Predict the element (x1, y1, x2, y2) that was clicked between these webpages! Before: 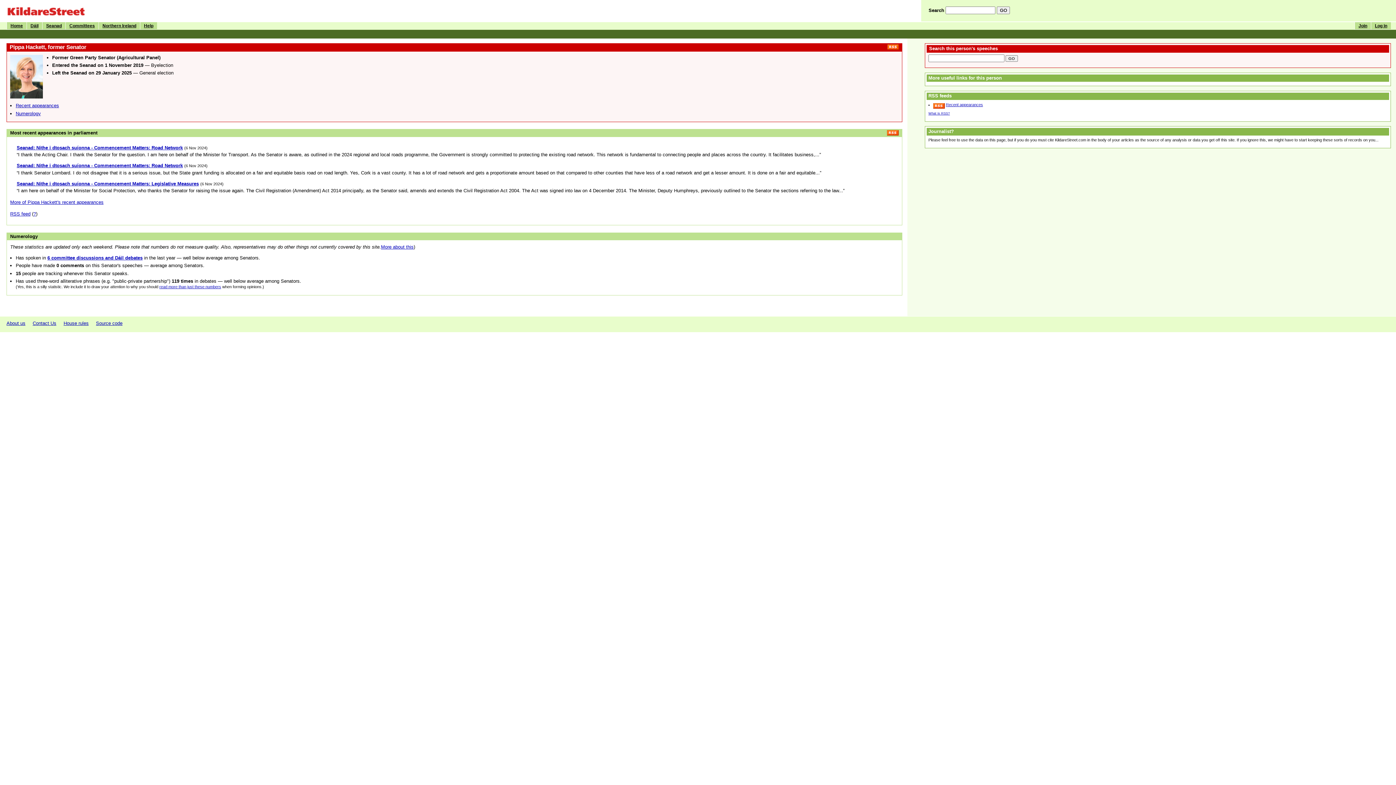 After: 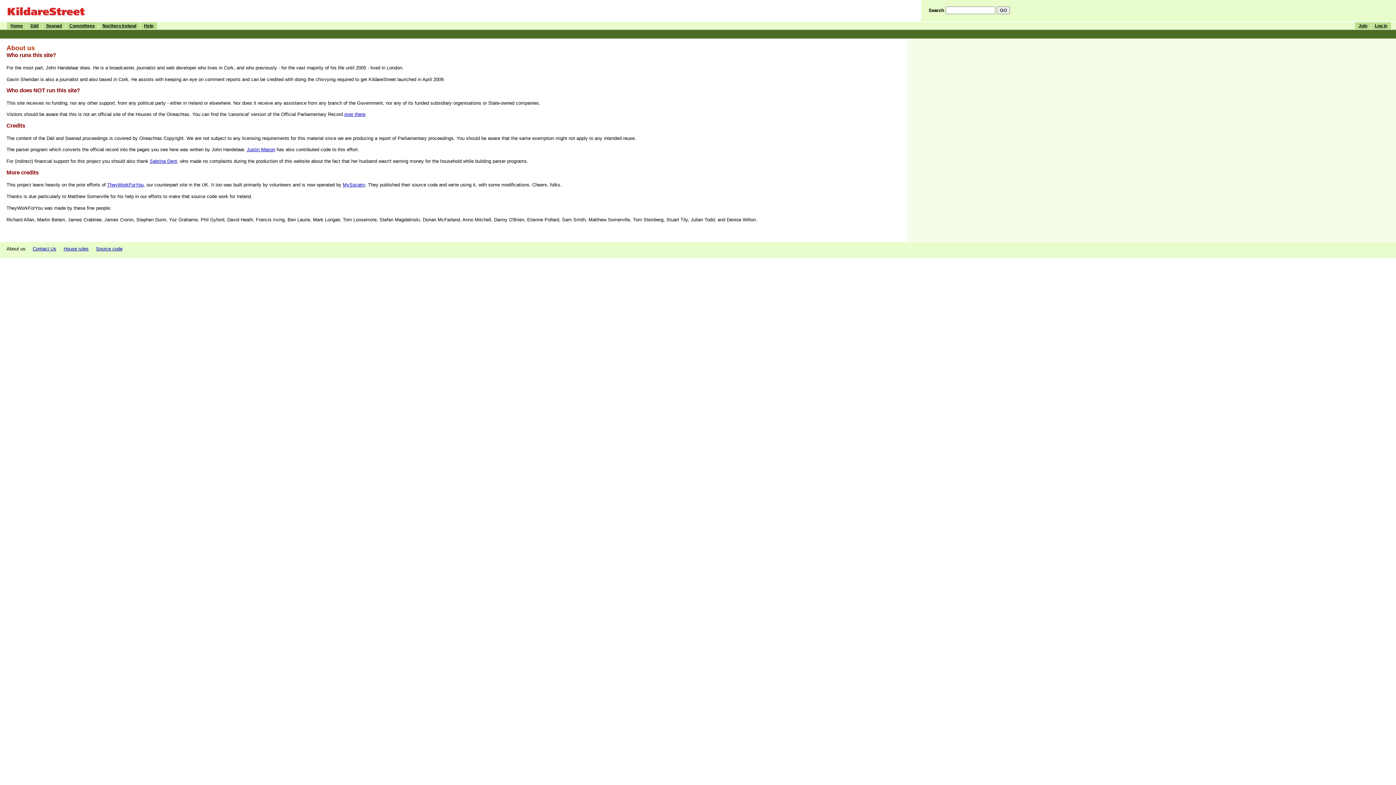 Action: bbox: (6, 320, 25, 326) label: About us